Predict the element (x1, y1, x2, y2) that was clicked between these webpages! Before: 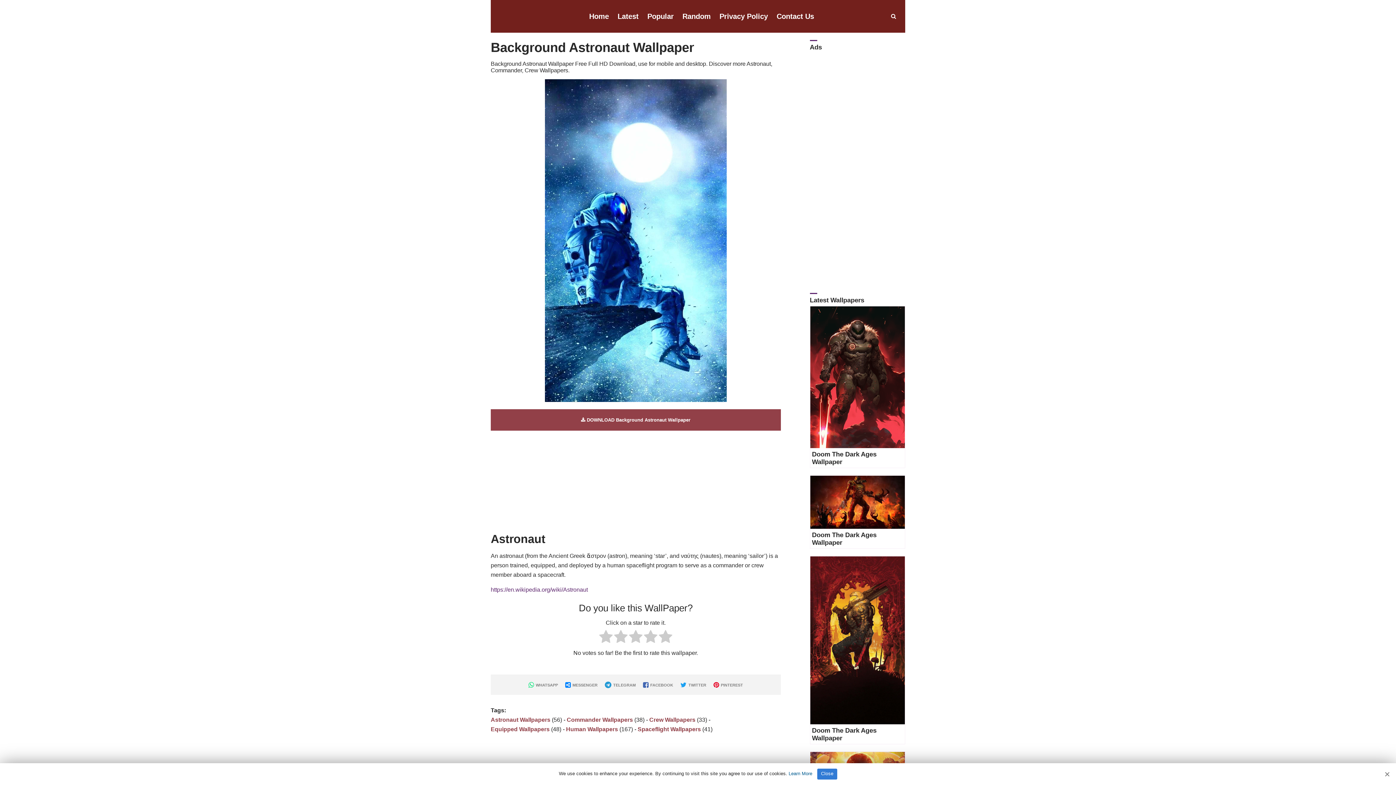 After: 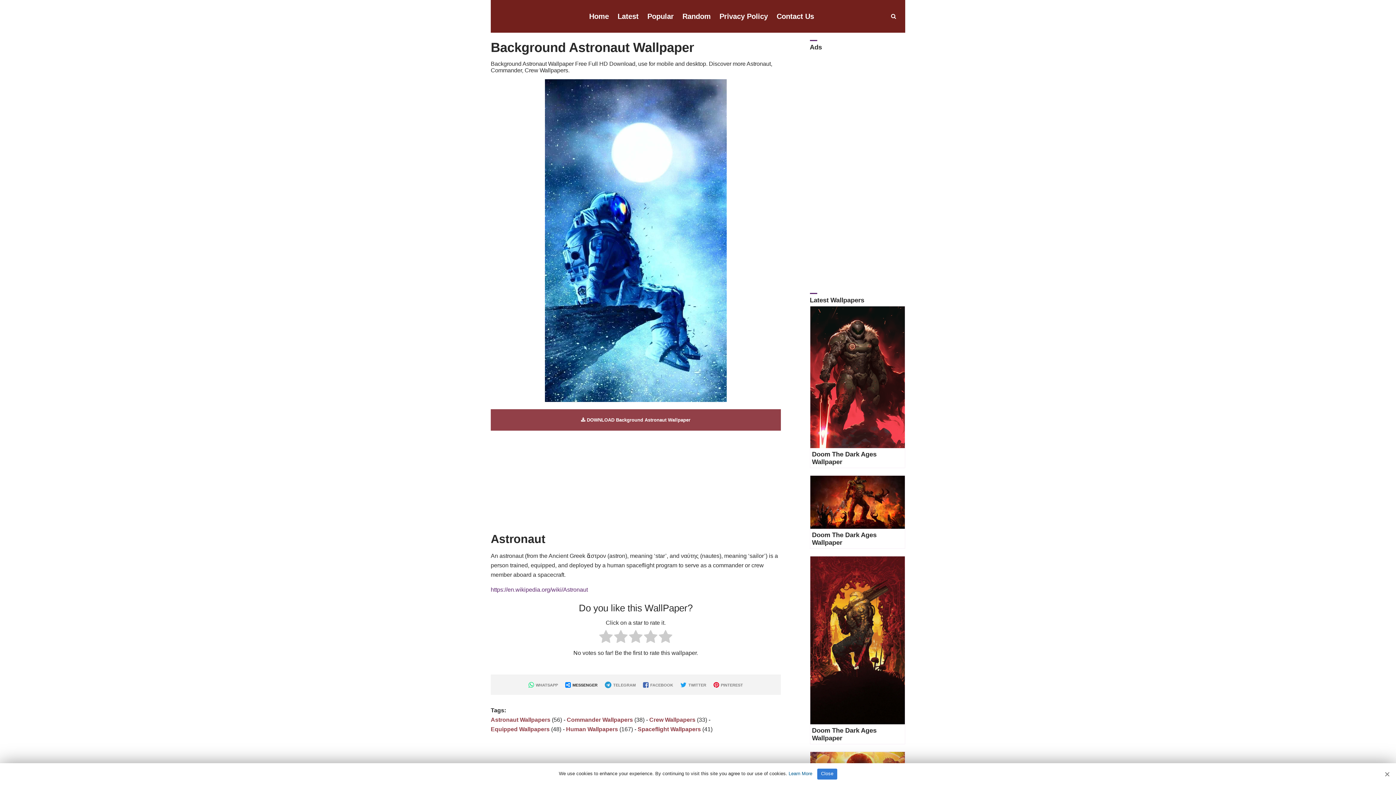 Action: label:  MESSENGER bbox: (565, 683, 597, 687)